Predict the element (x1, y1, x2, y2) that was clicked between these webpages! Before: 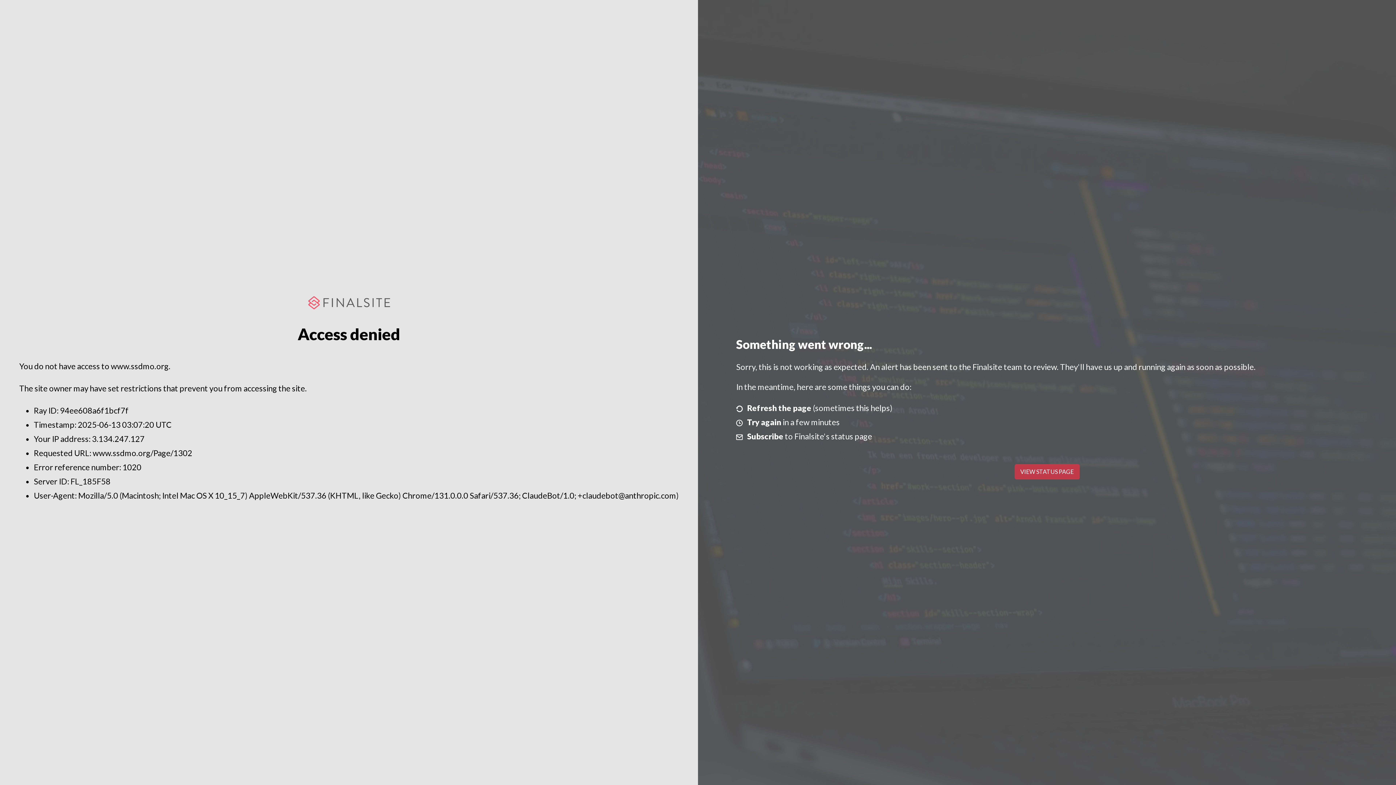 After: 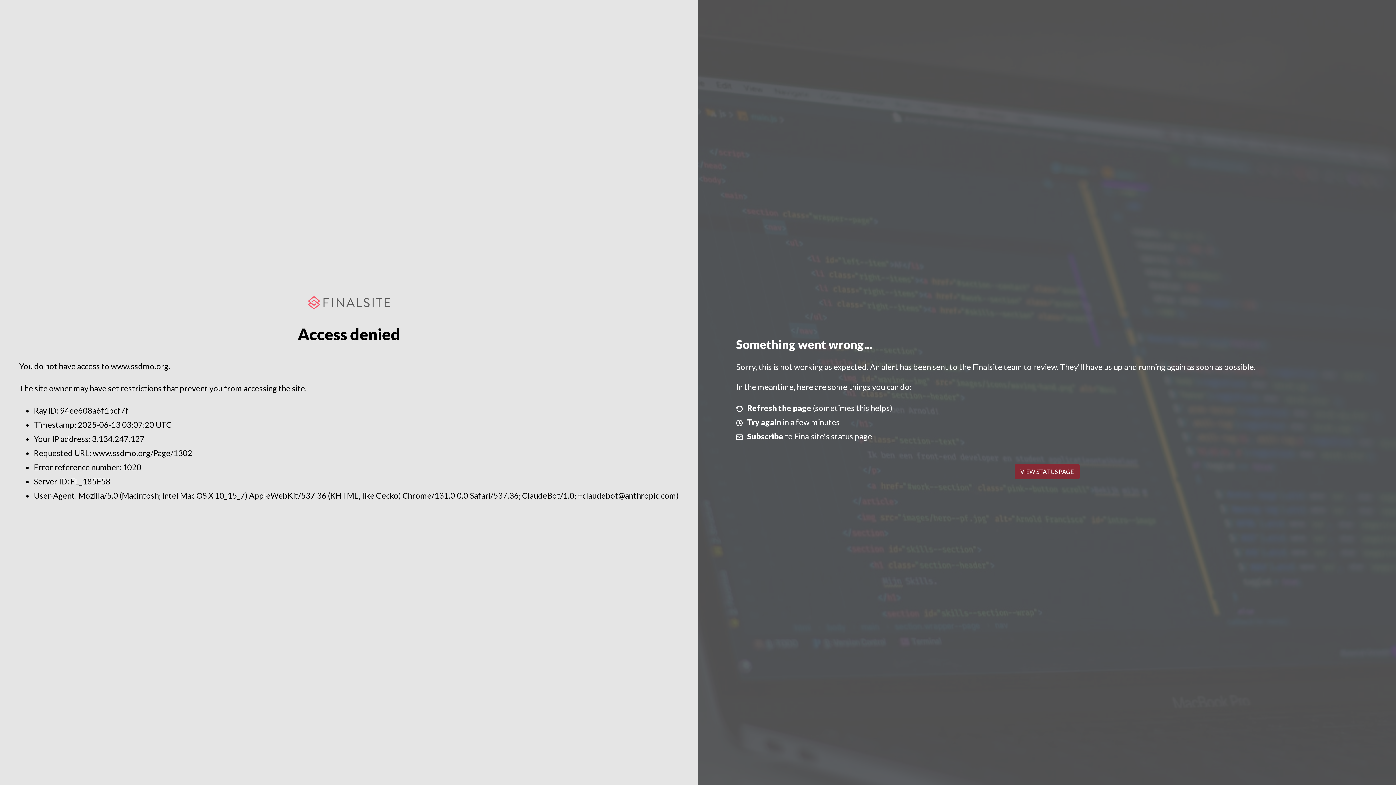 Action: label: VIEW STATUS PAGE bbox: (1014, 464, 1079, 479)